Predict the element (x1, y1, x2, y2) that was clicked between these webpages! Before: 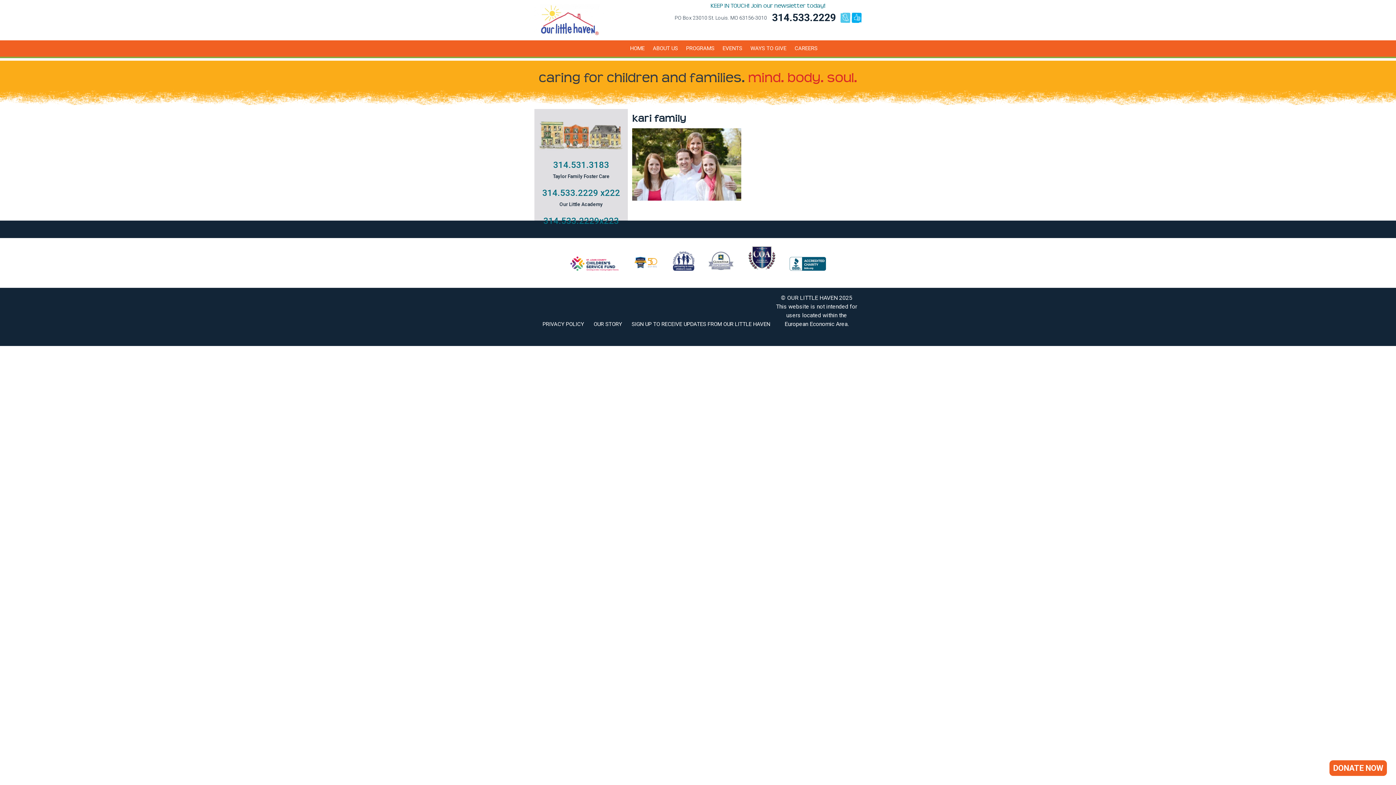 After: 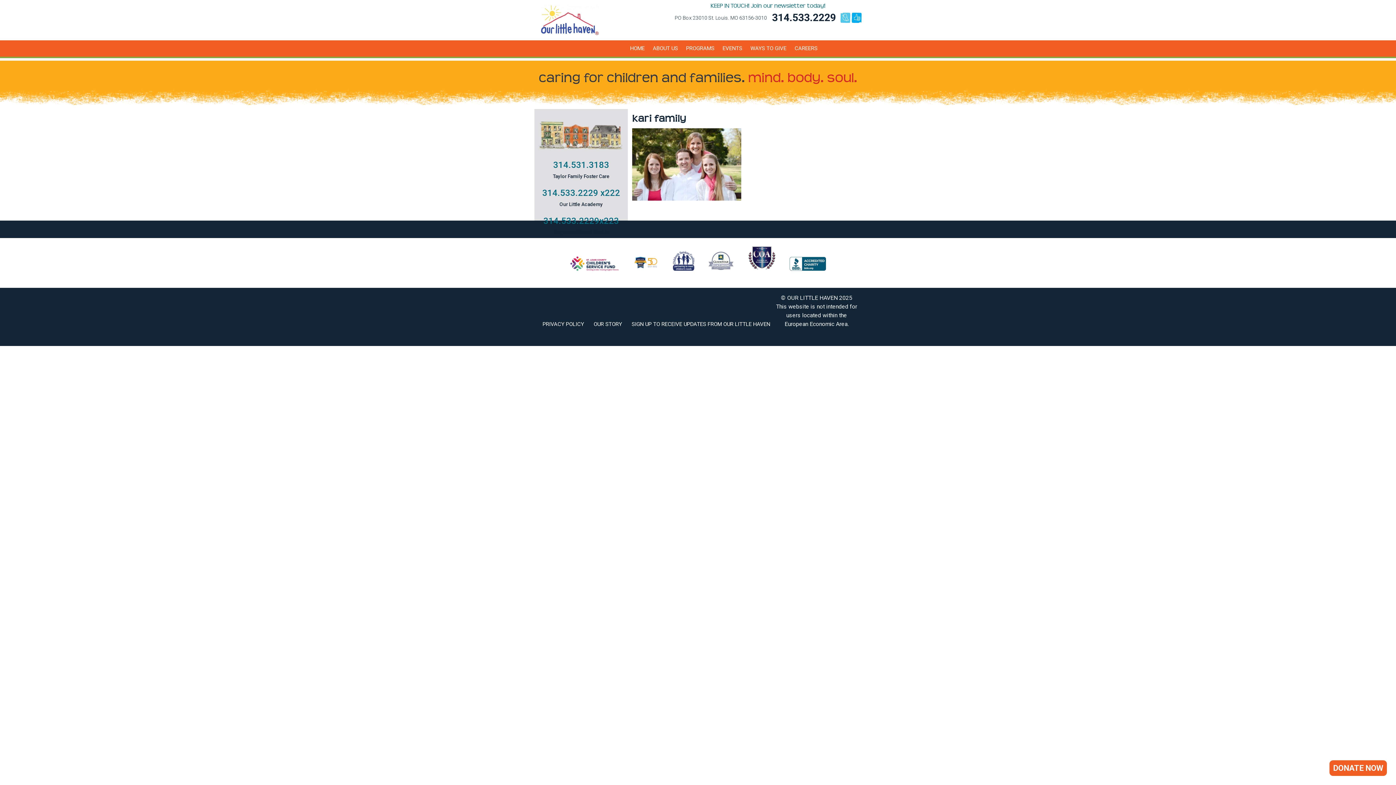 Action: label: DONATE NOW bbox: (1329, 760, 1387, 776)